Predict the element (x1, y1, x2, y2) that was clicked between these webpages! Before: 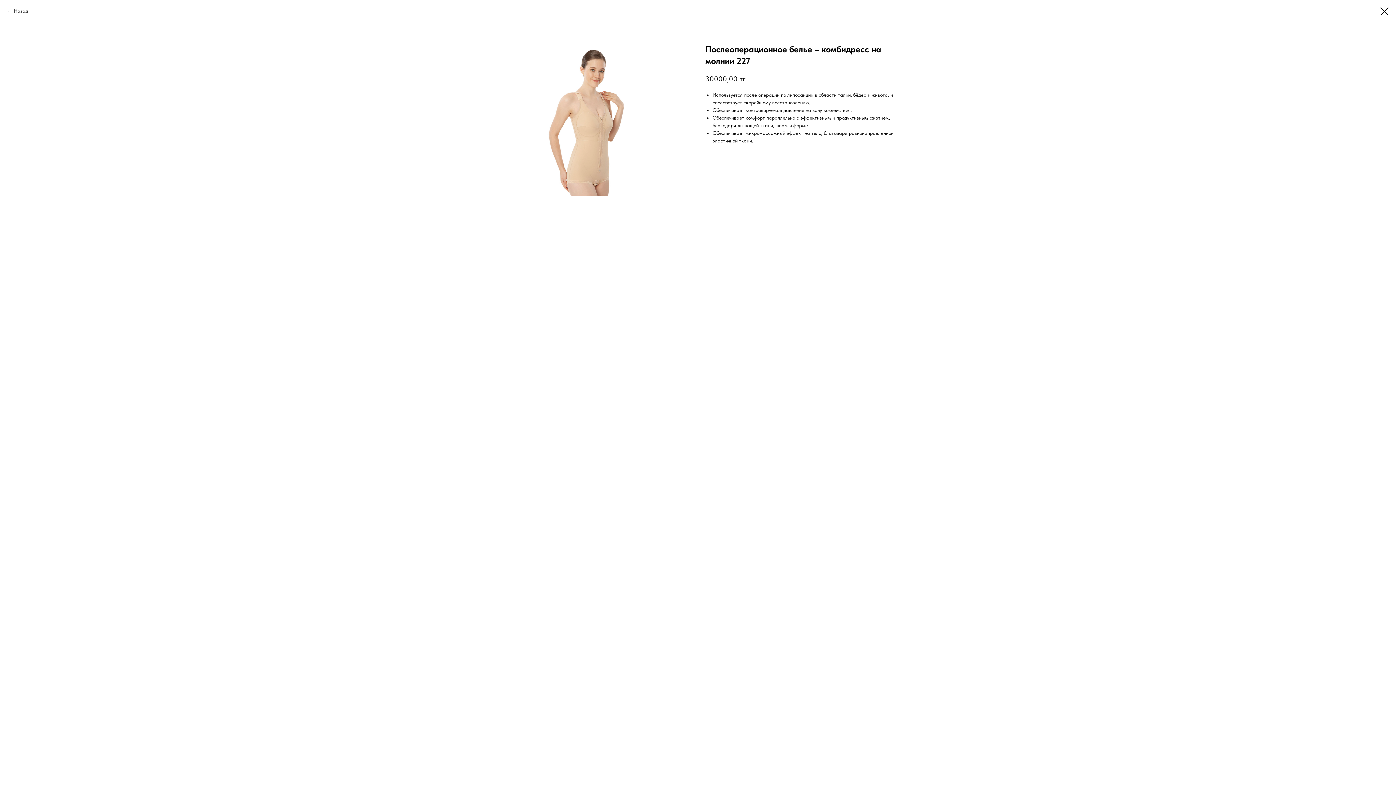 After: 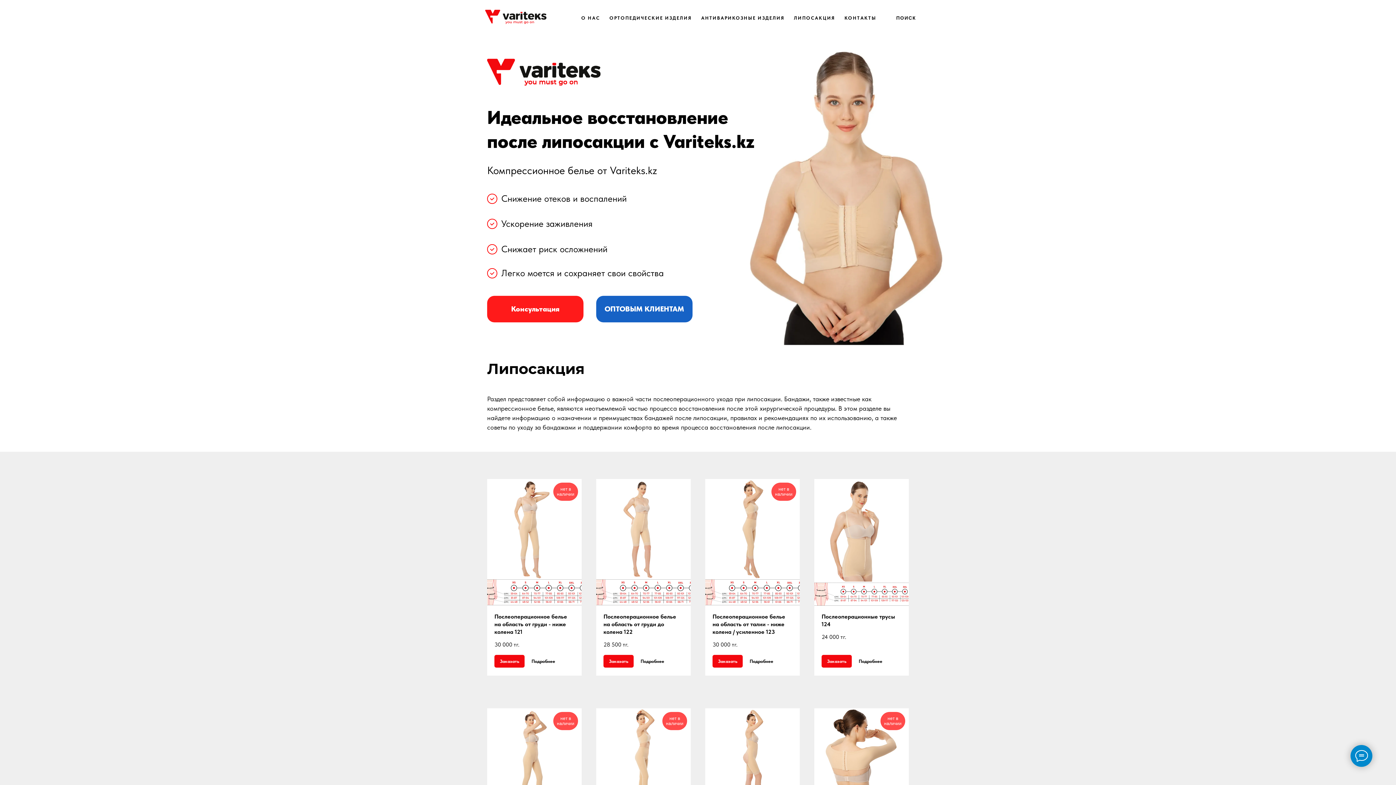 Action: bbox: (7, 7, 28, 14) label: Назад